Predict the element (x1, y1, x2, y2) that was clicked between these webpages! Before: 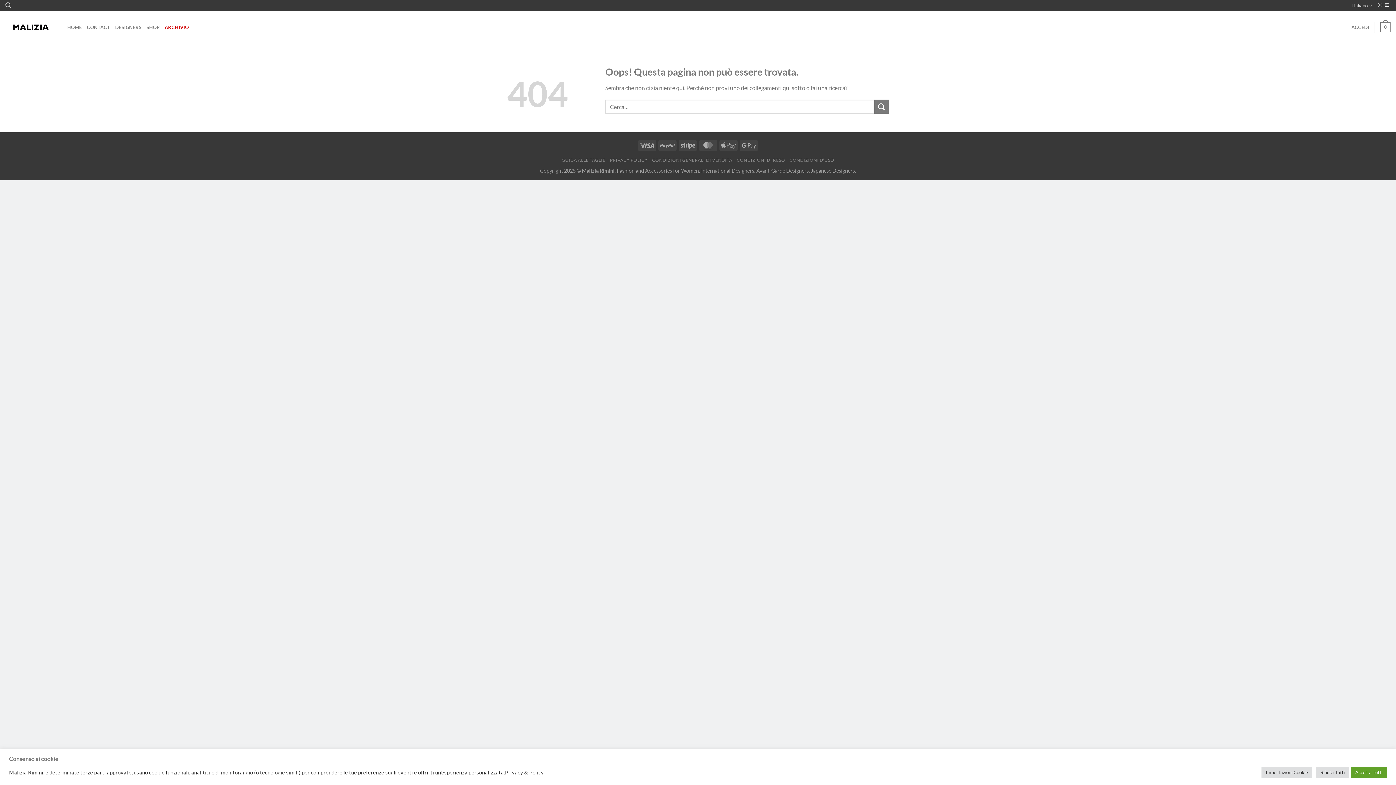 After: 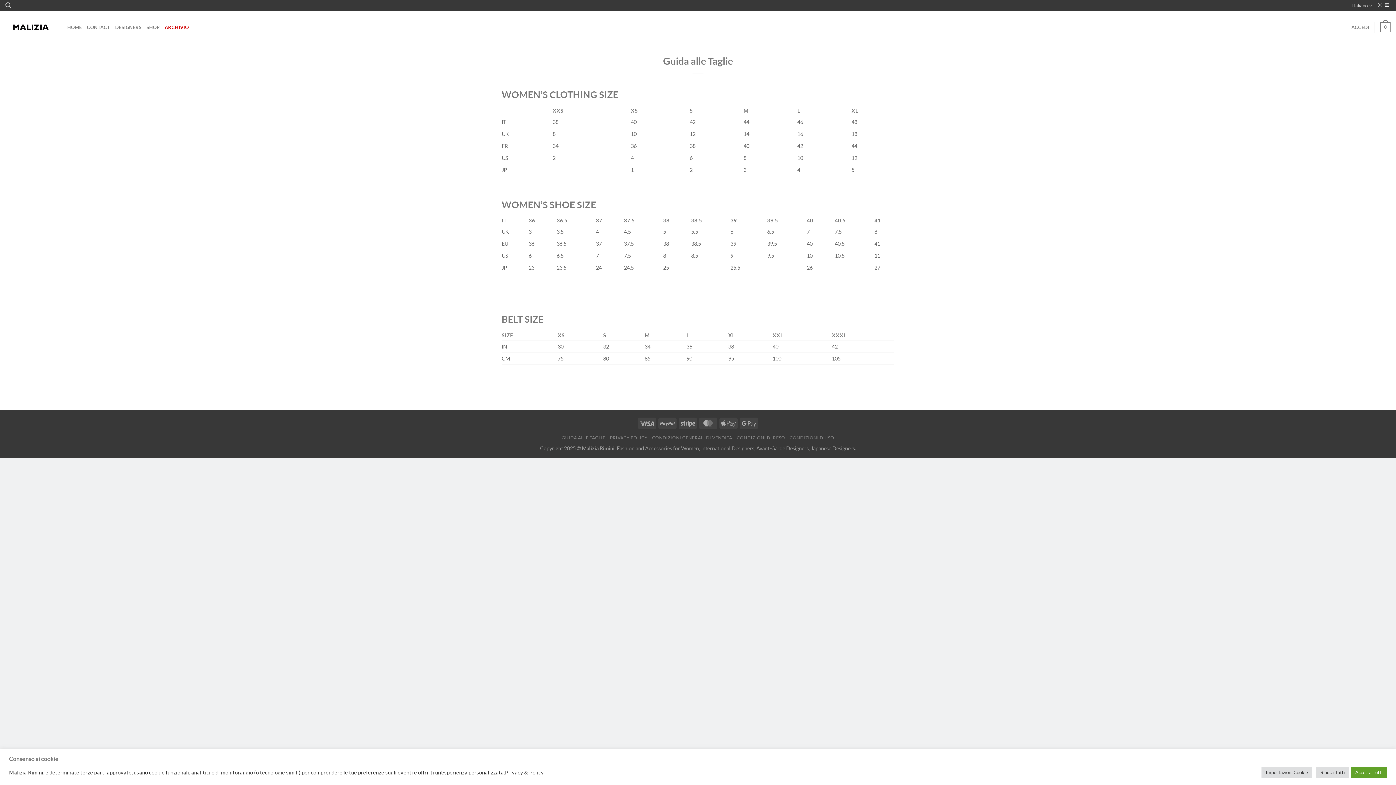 Action: bbox: (561, 157, 605, 162) label: GUIDA ALLE TAGLIE